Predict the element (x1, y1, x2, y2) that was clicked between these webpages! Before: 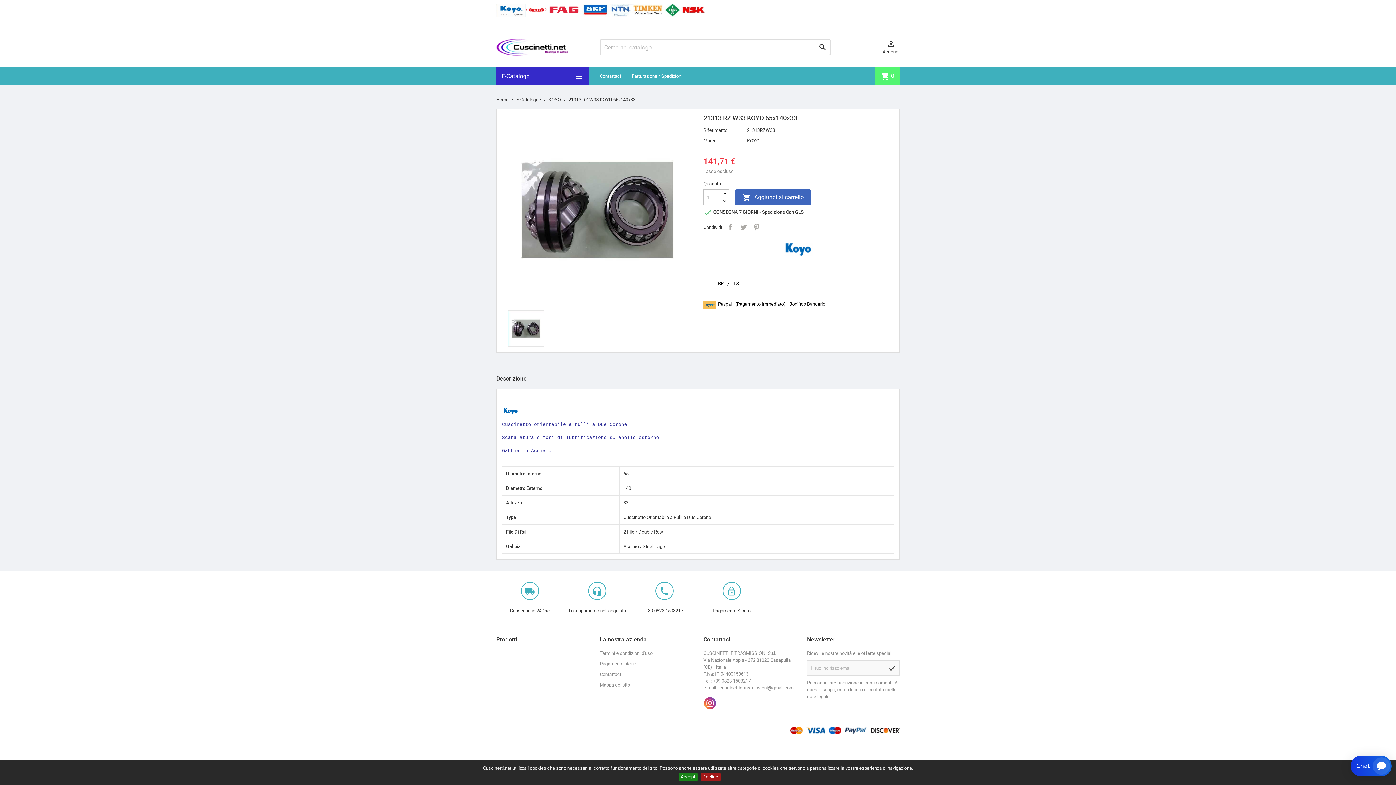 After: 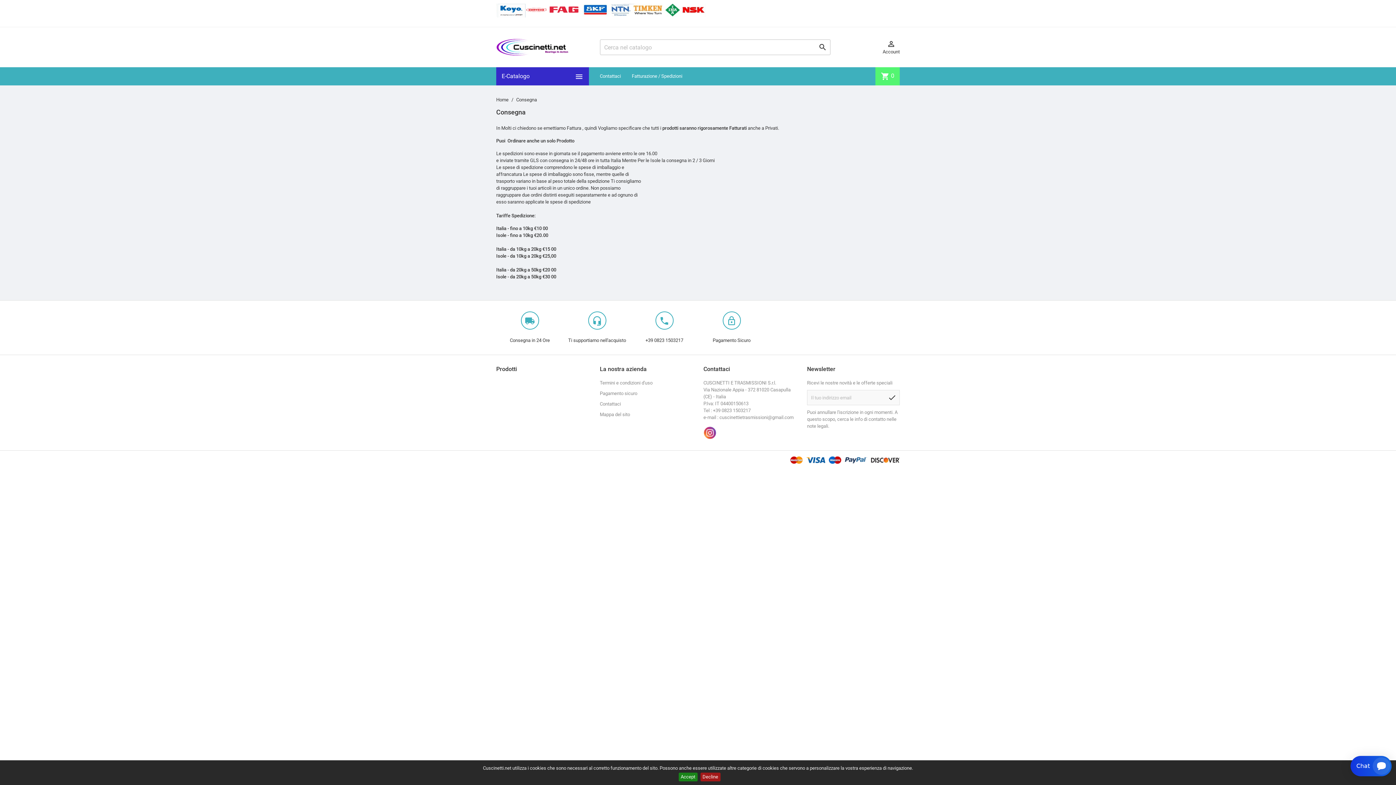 Action: label: local_shipping
Consegna in 24 Ore bbox: (500, 582, 560, 614)